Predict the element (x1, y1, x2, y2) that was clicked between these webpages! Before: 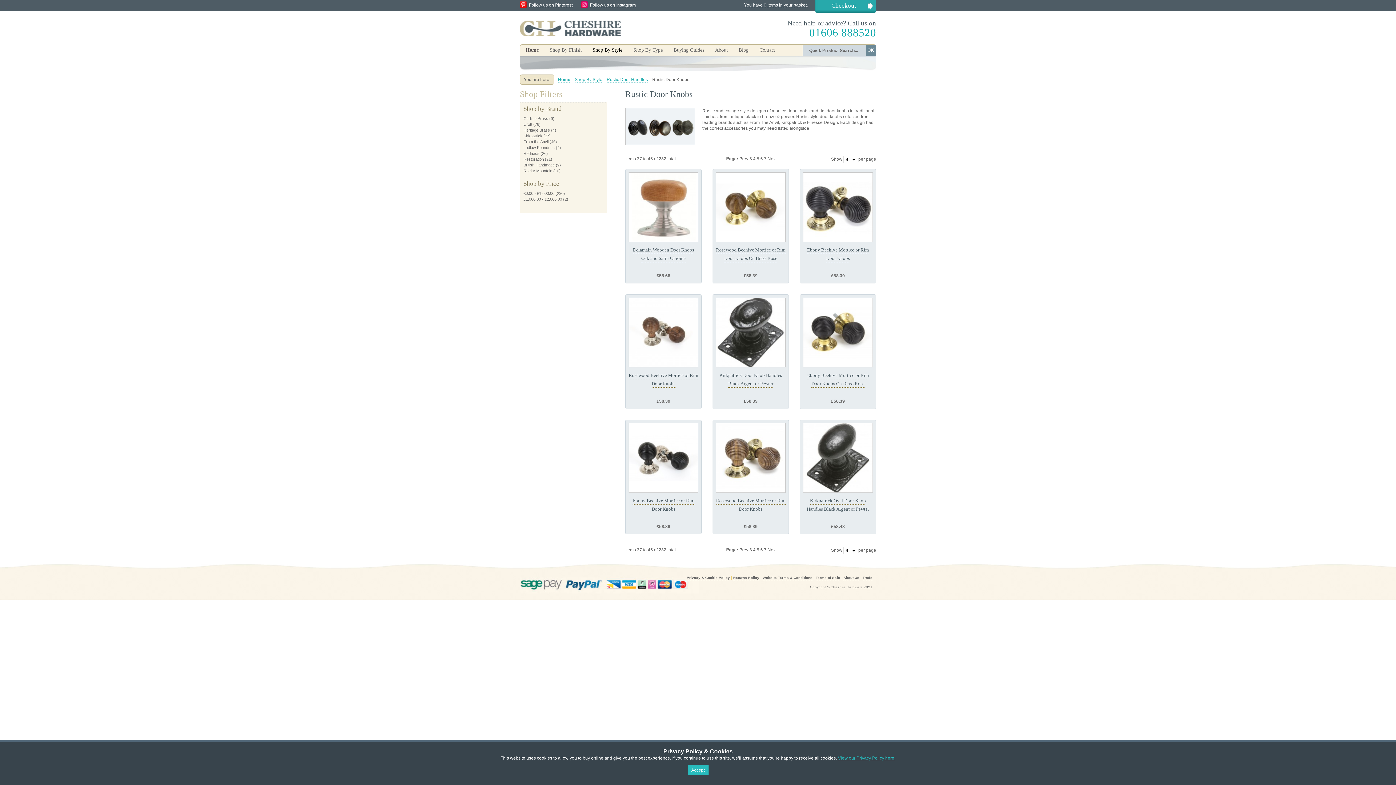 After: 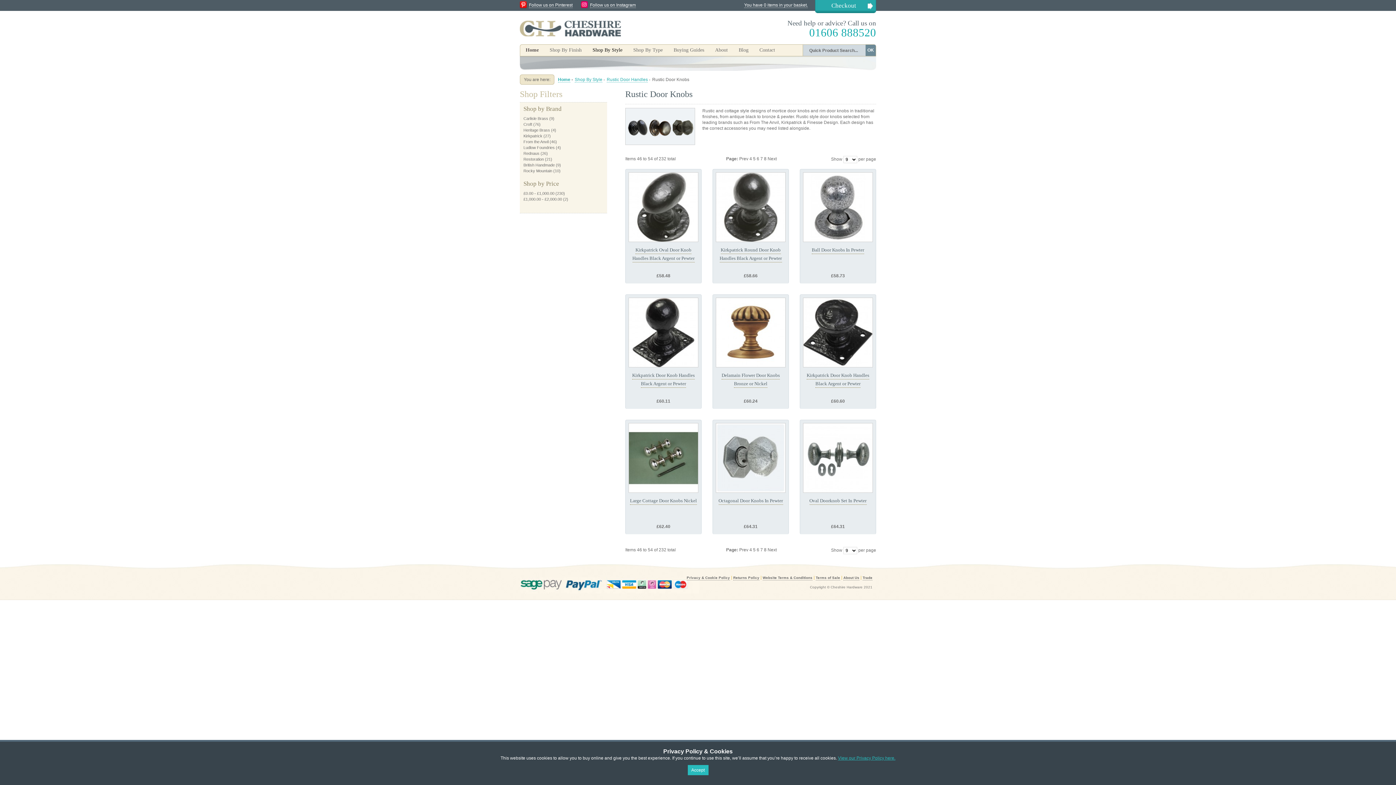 Action: label: Next bbox: (767, 156, 776, 161)